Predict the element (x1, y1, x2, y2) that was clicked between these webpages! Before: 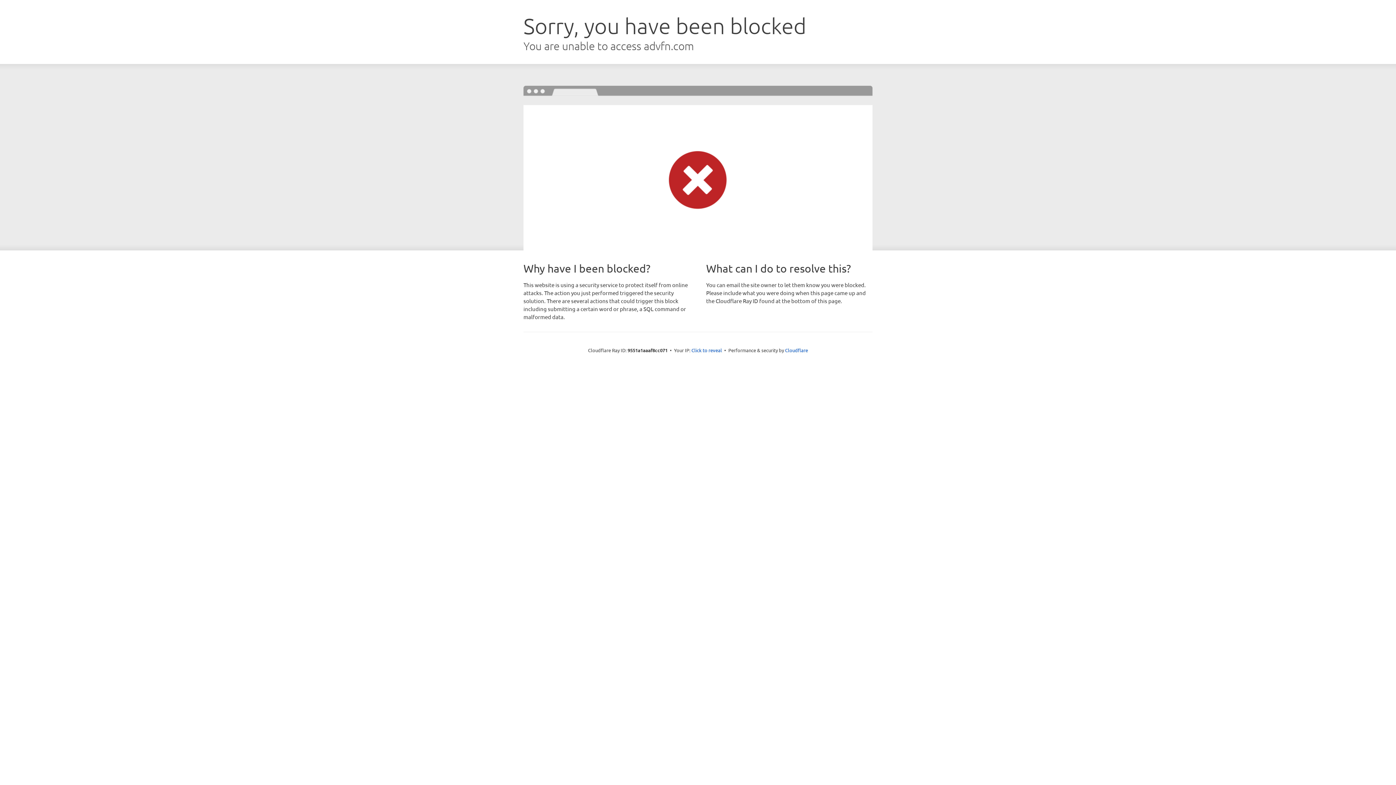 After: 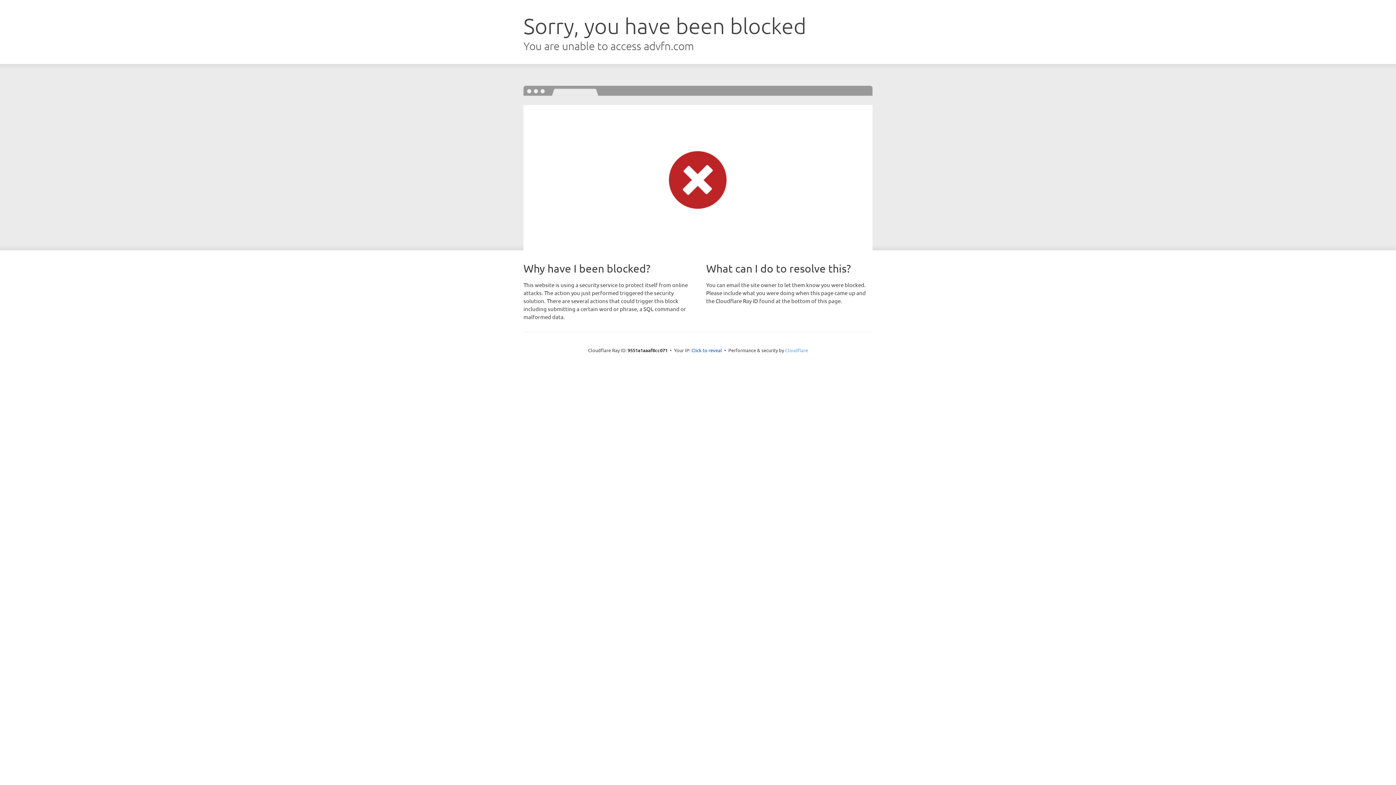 Action: label: Cloudflare bbox: (785, 347, 808, 353)